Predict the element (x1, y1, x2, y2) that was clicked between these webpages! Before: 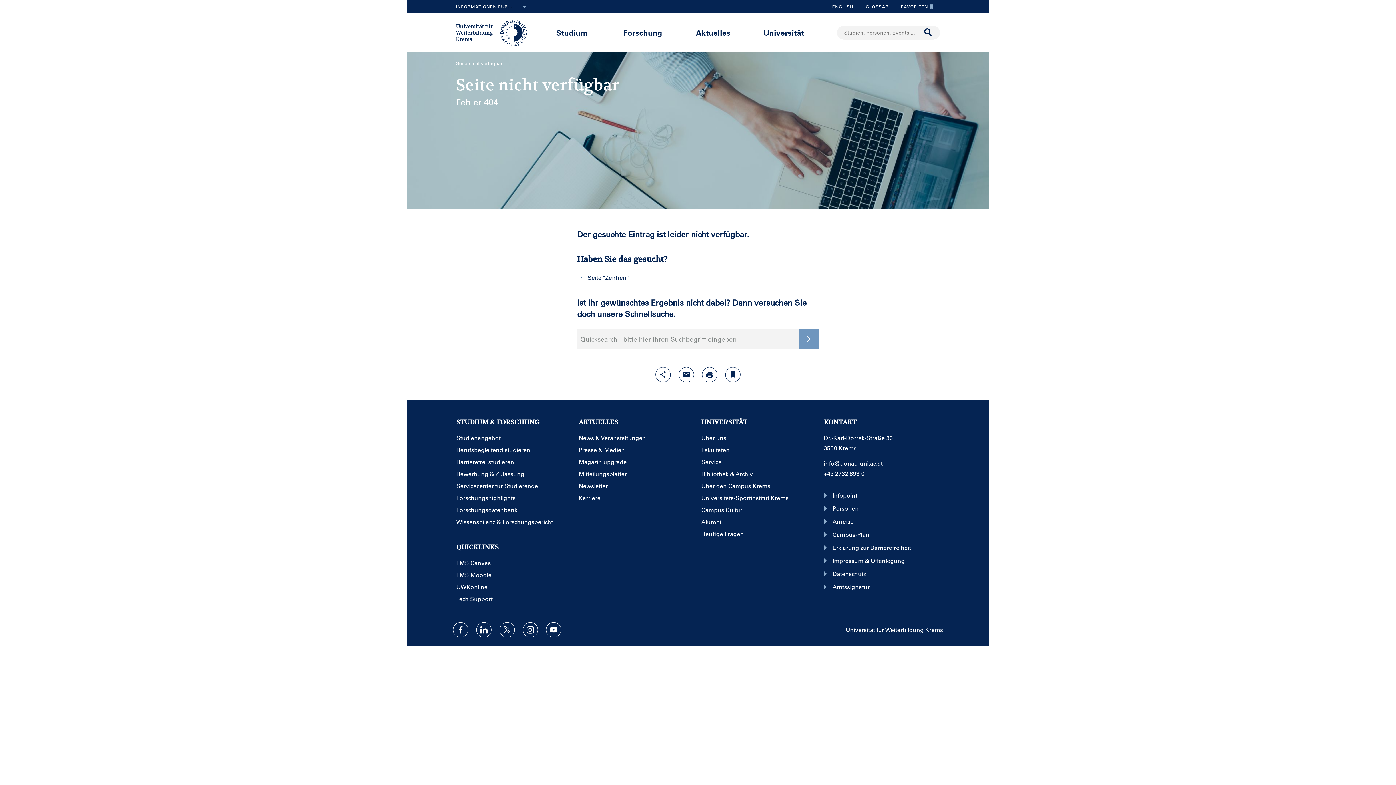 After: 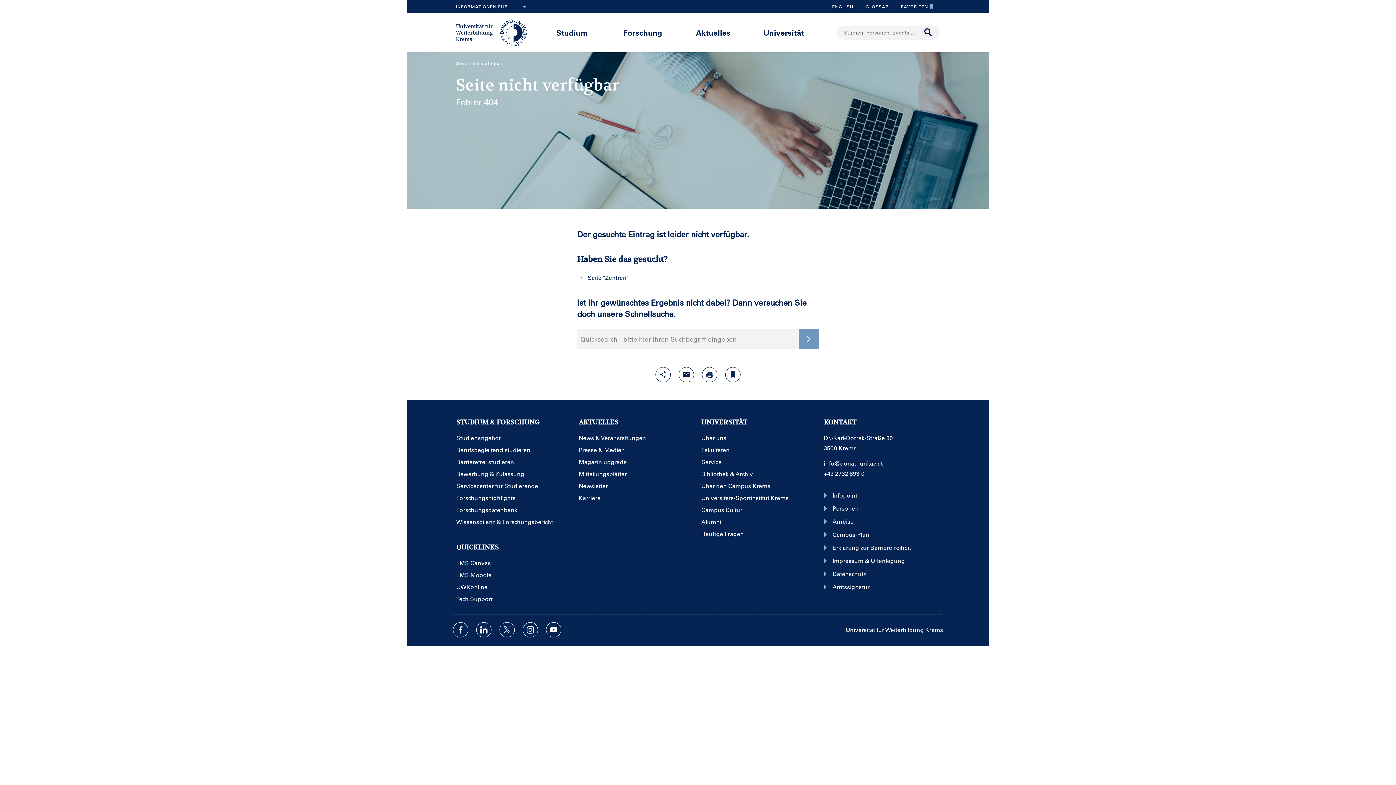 Action: label: Seite ausdrucken bbox: (702, 367, 717, 382)